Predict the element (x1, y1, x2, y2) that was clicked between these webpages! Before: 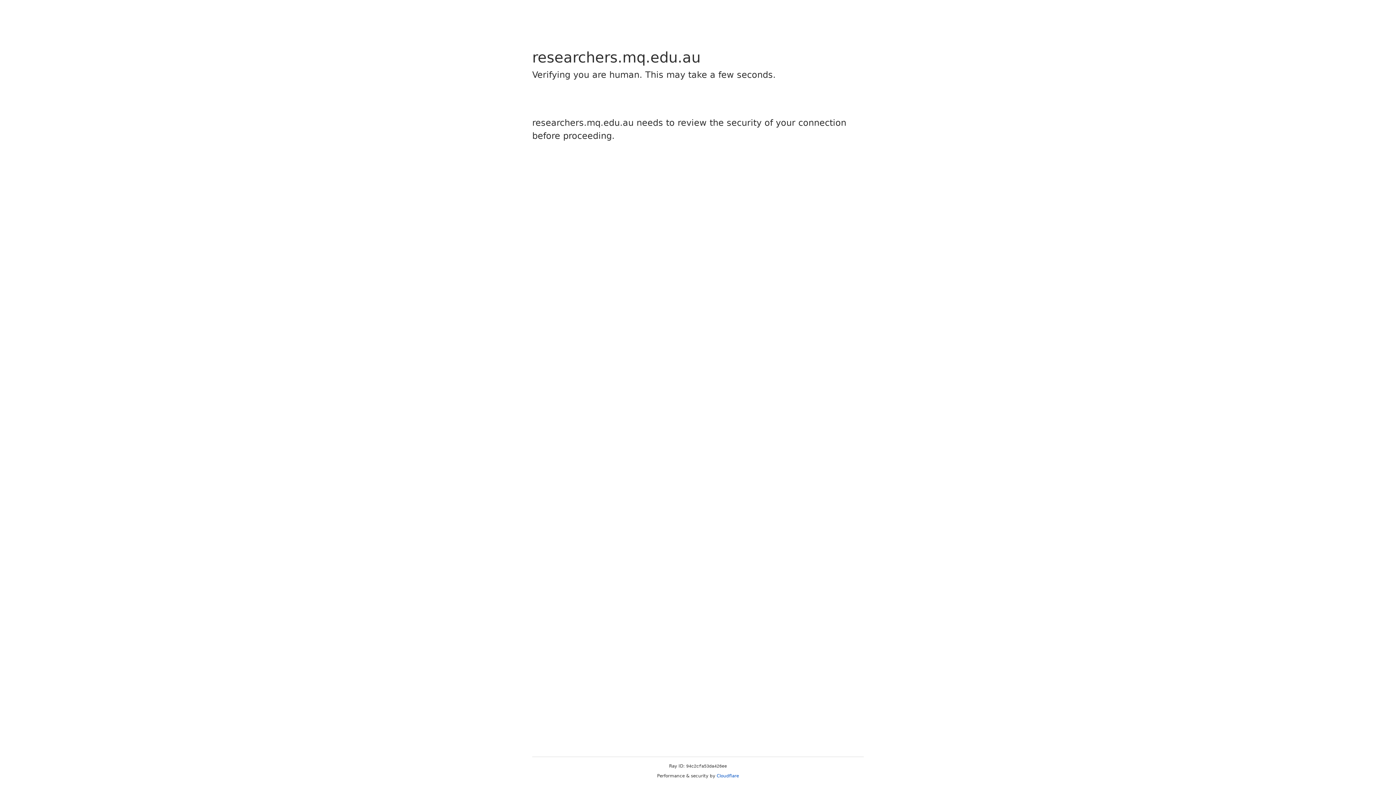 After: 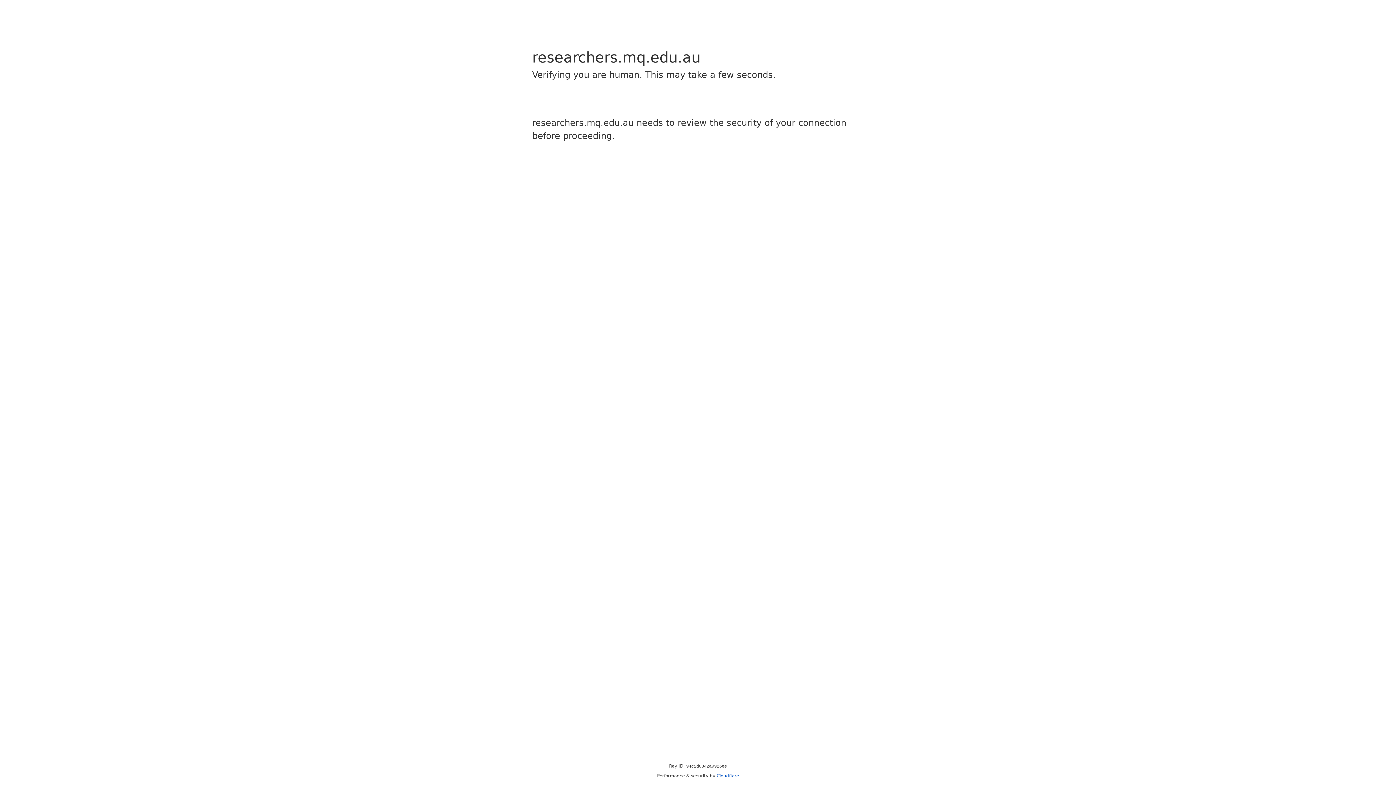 Action: bbox: (716, 773, 739, 778) label: Cloudflare